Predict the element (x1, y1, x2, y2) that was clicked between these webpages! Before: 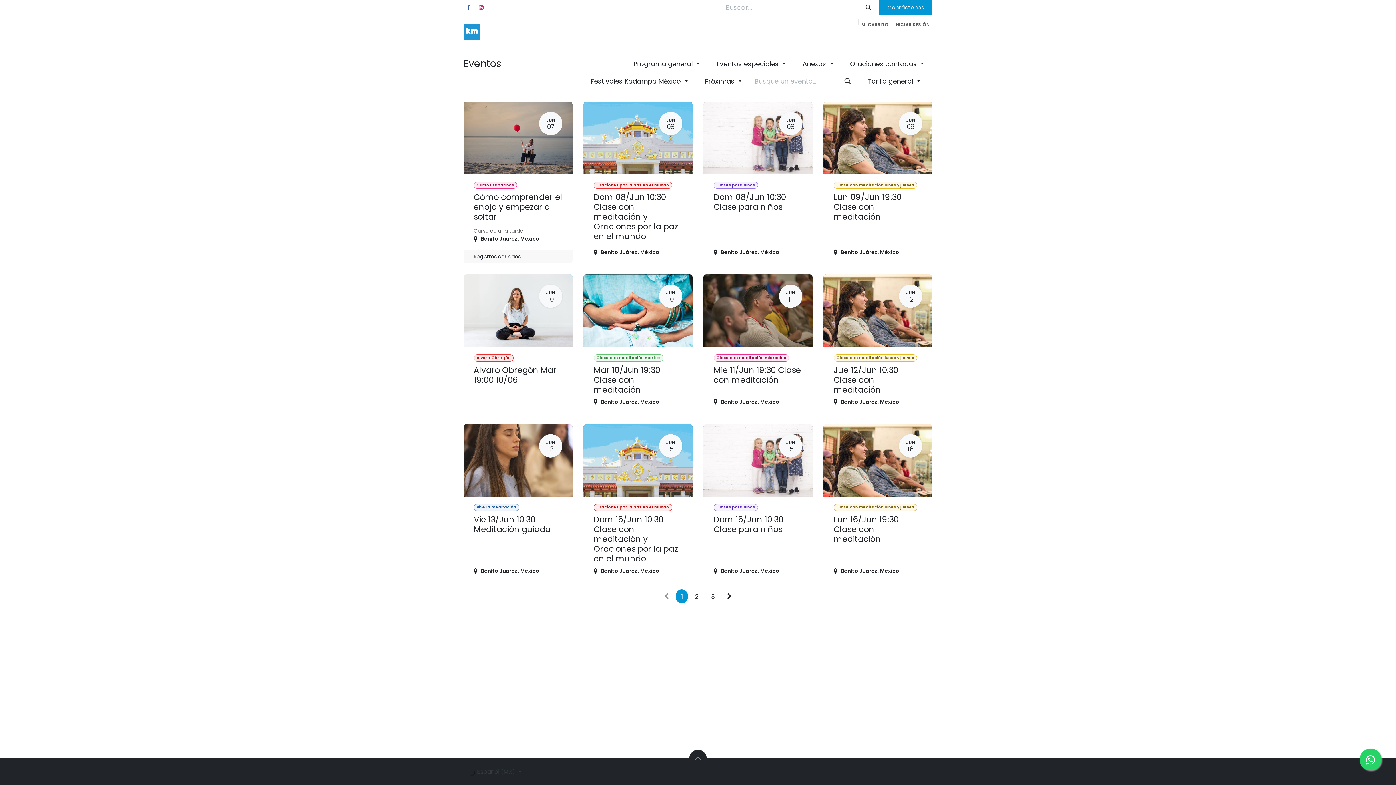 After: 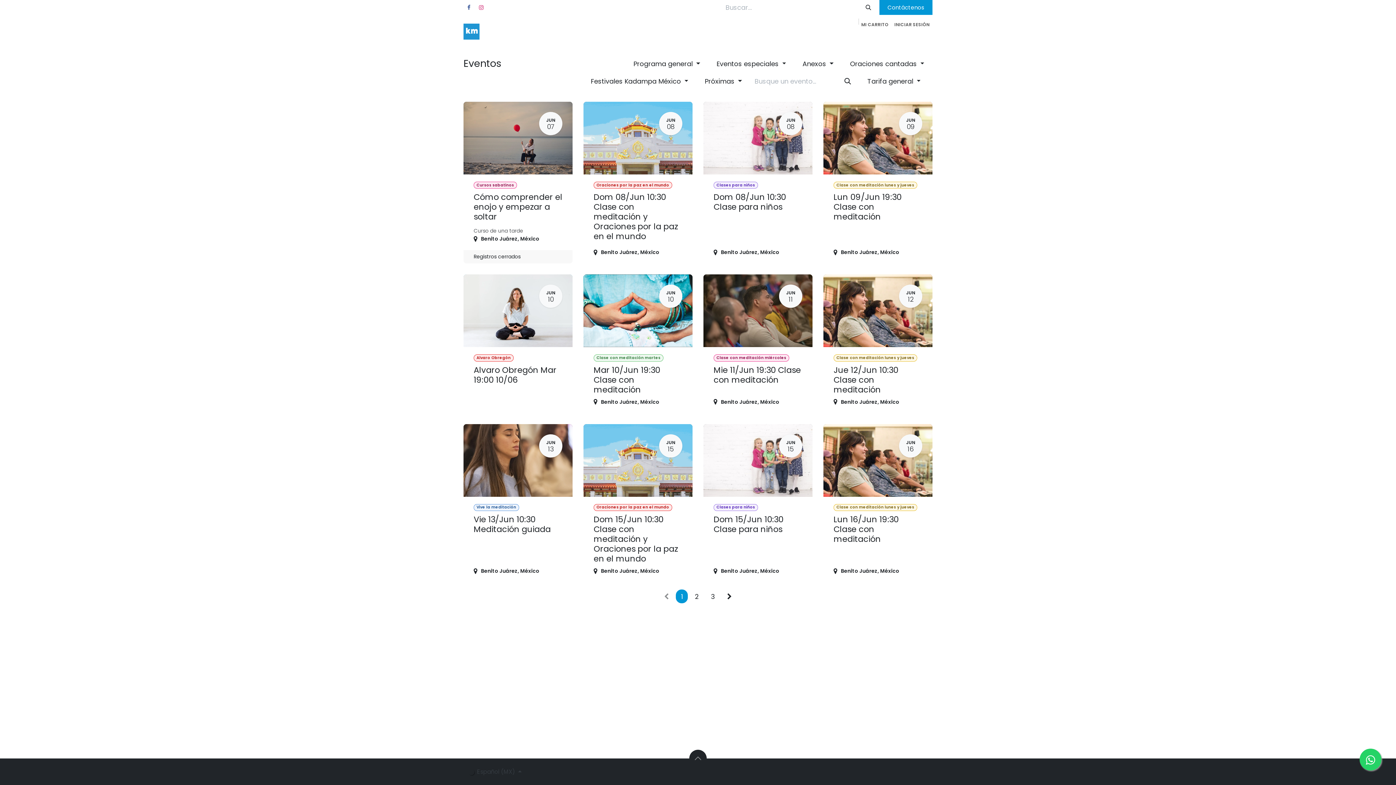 Action: label: Tarifa general  bbox: (859, 73, 929, 89)